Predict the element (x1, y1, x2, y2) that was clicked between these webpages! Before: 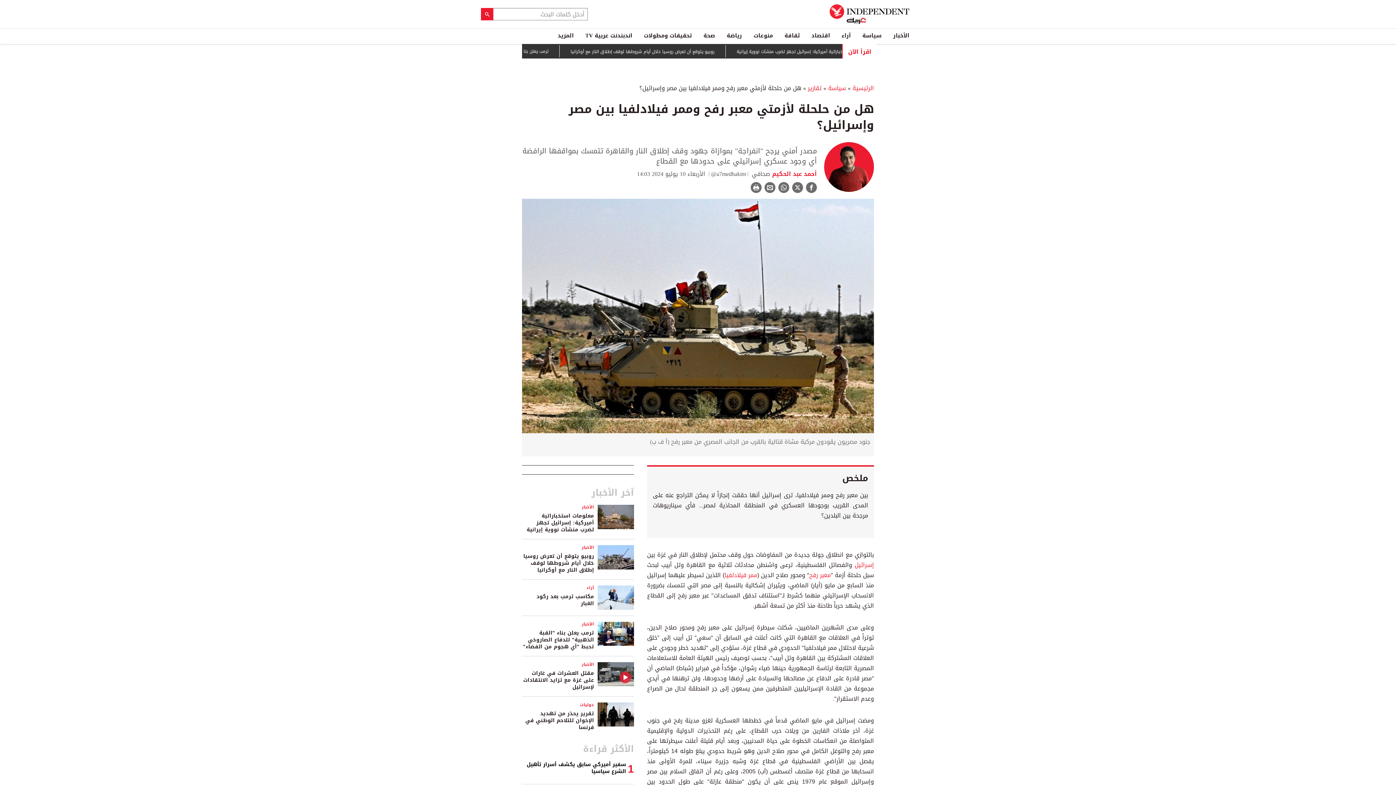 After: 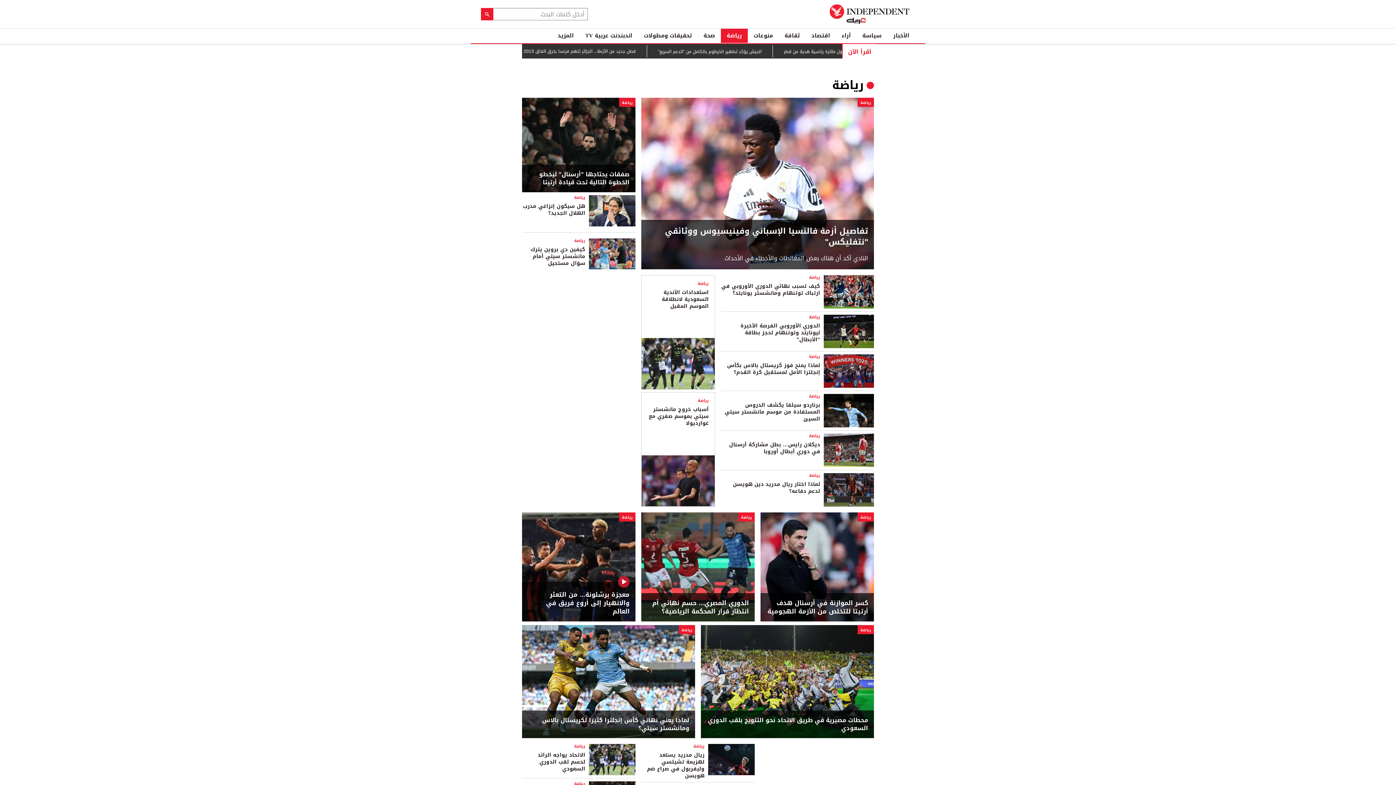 Action: bbox: (721, 28, 748, 42) label: رياضة